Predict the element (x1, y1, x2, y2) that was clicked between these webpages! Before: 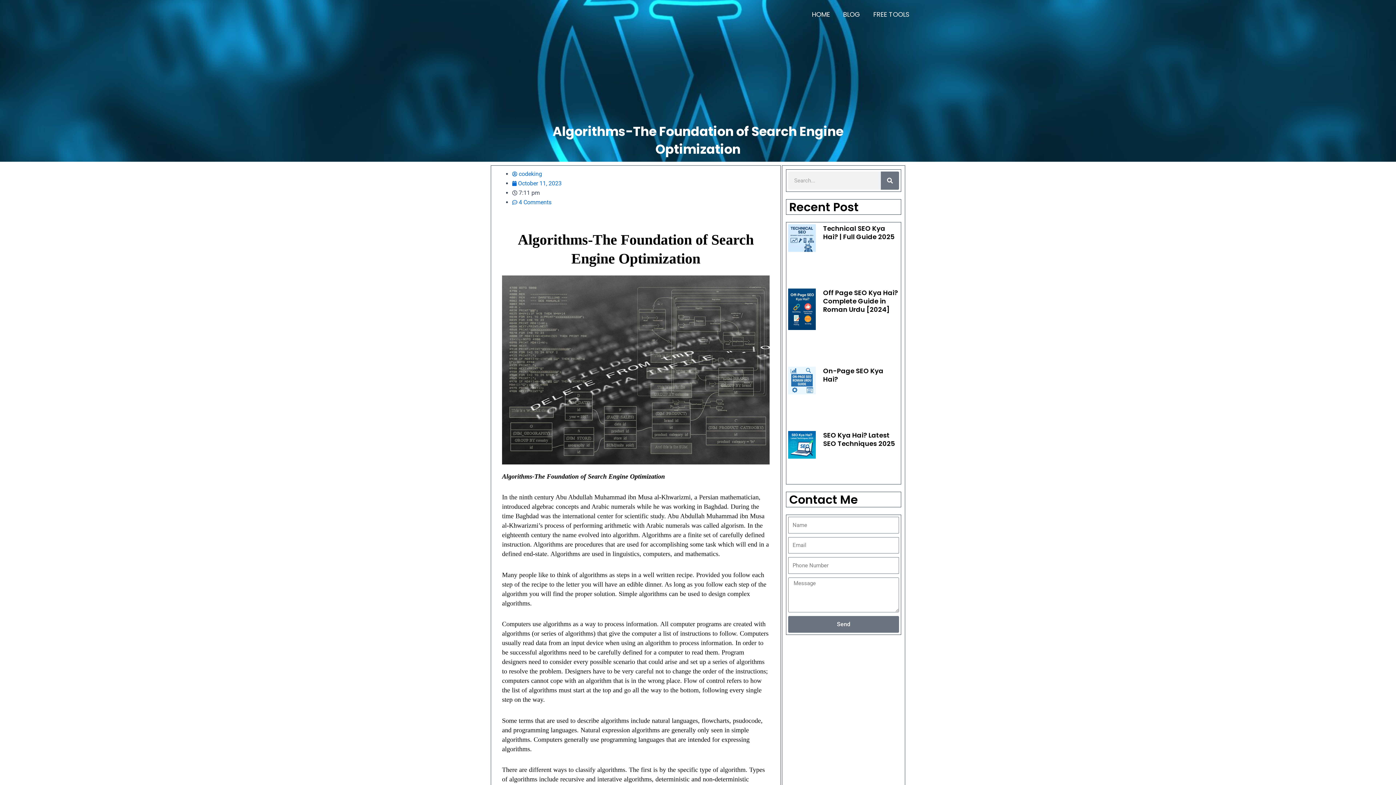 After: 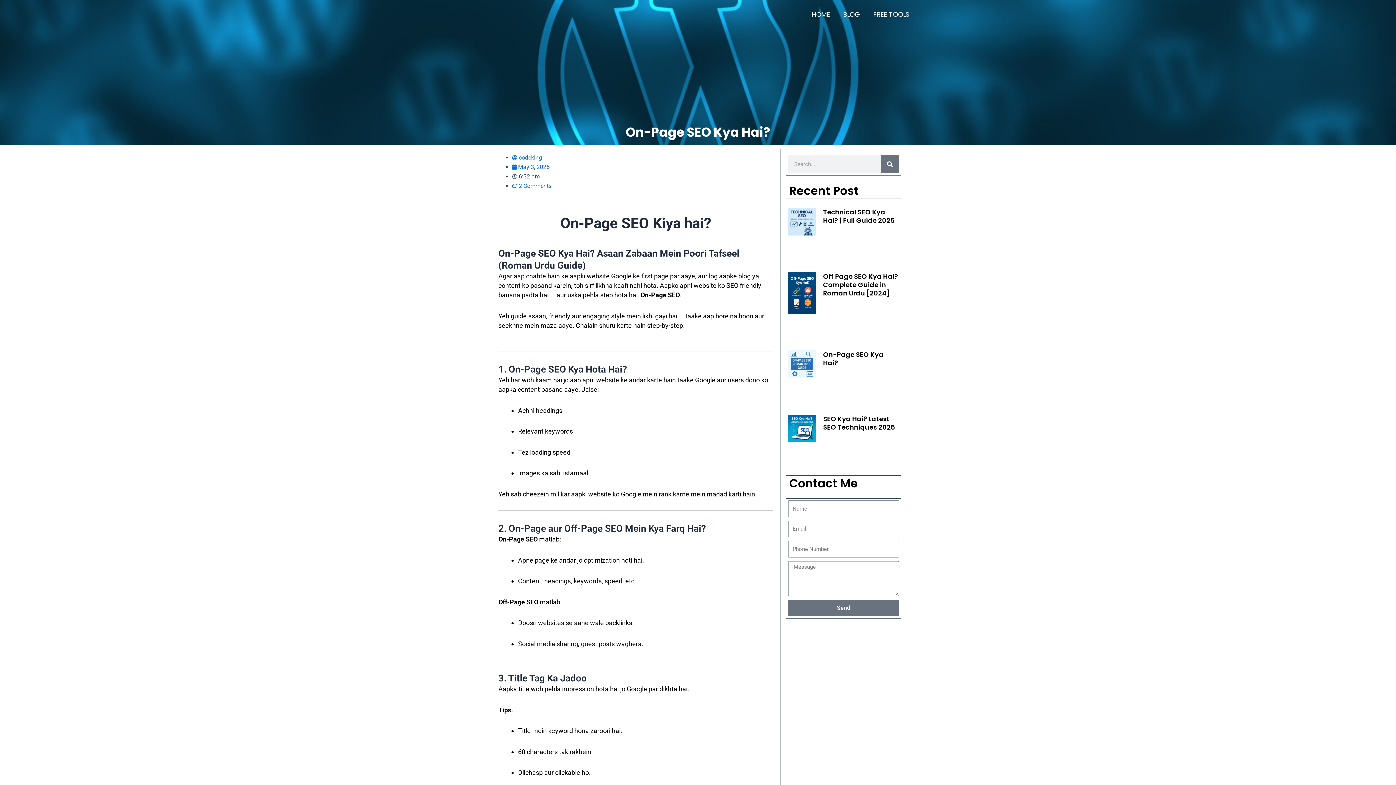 Action: bbox: (823, 366, 883, 383) label: On-Page SEO Kya Hai?